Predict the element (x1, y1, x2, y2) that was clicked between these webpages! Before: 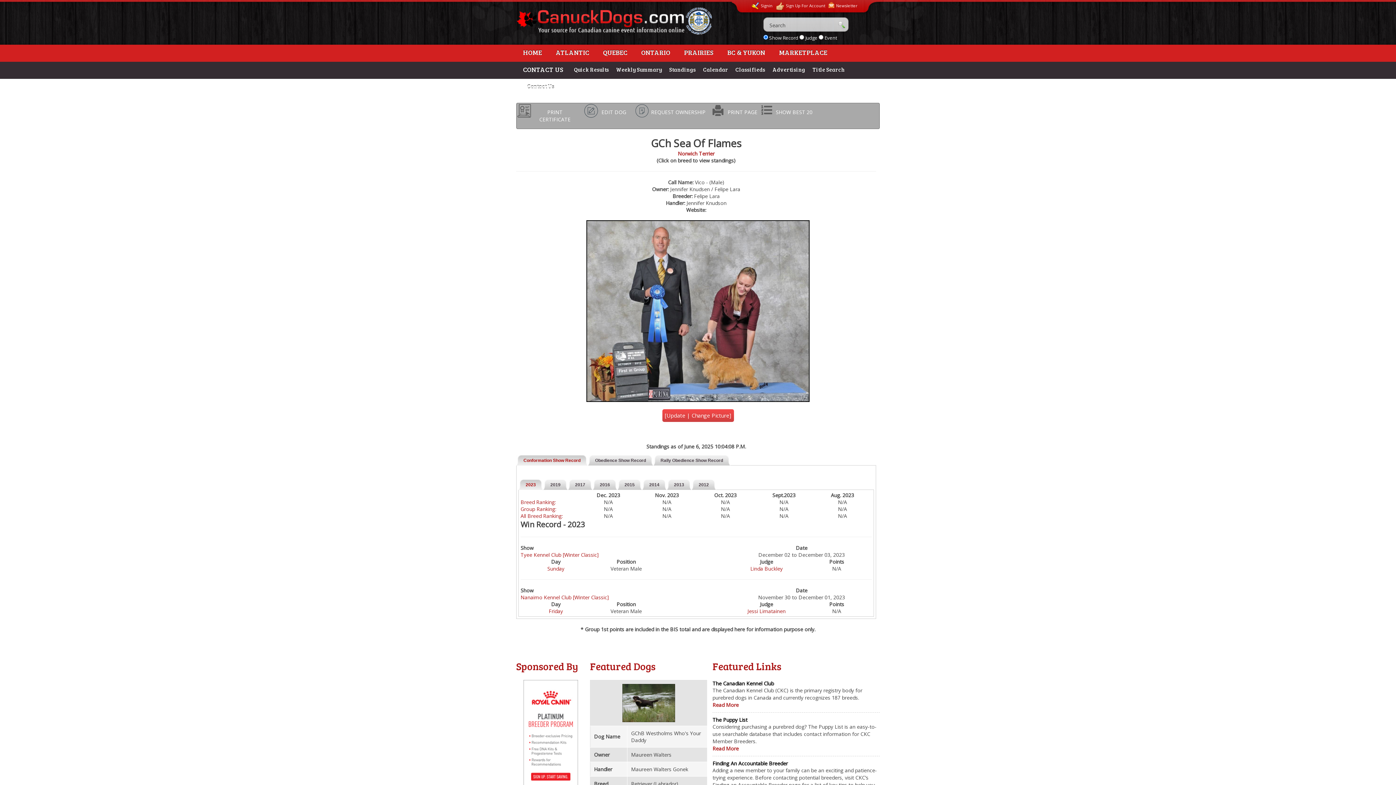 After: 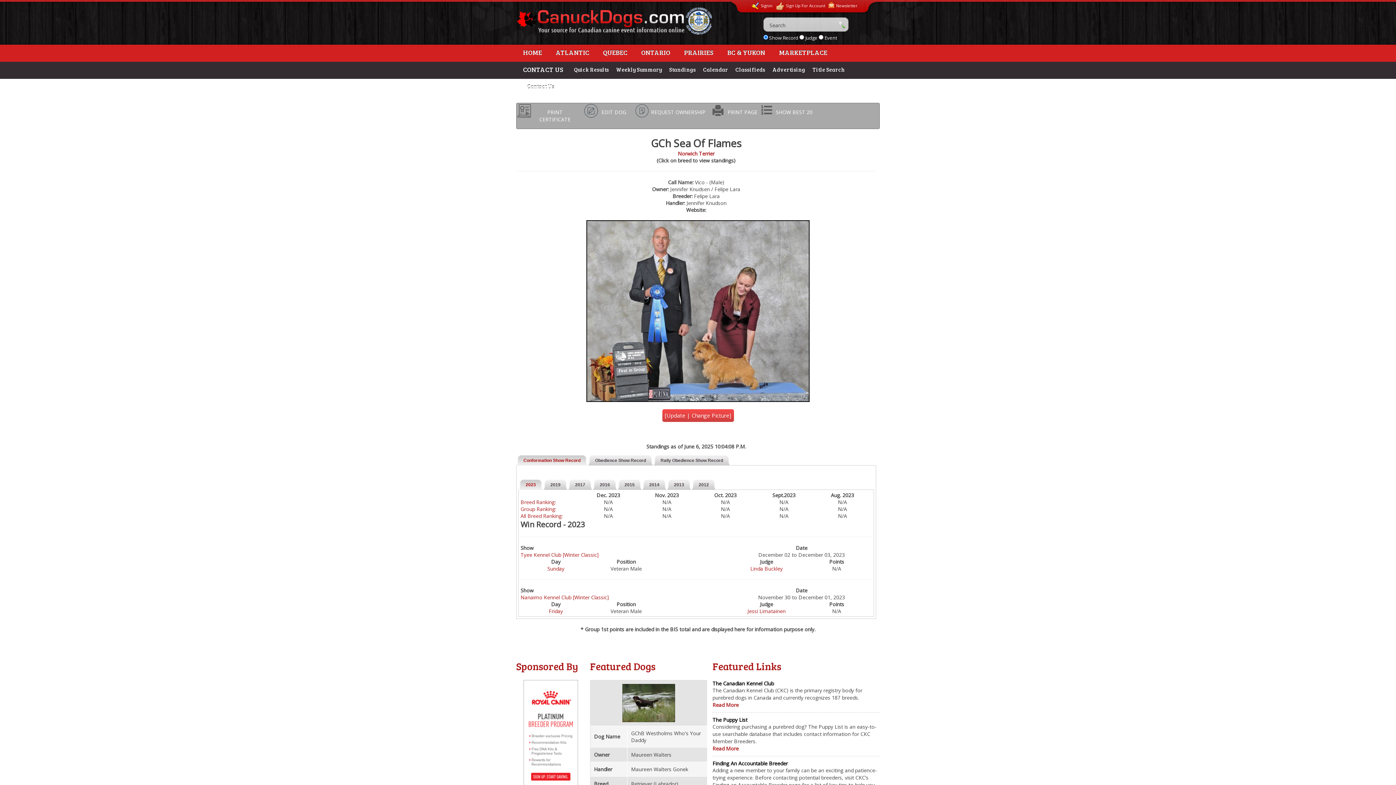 Action: label: 2023 bbox: (518, 480, 536, 490)